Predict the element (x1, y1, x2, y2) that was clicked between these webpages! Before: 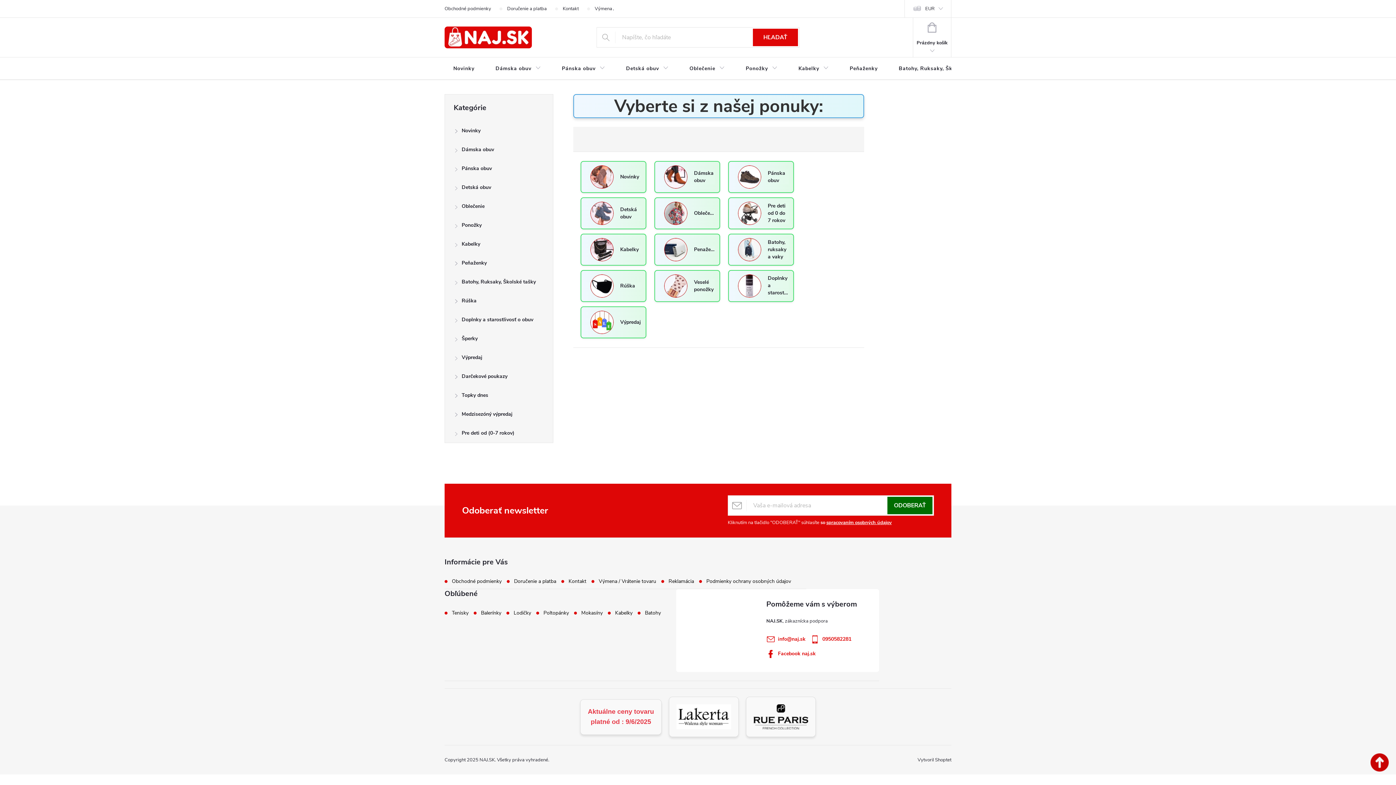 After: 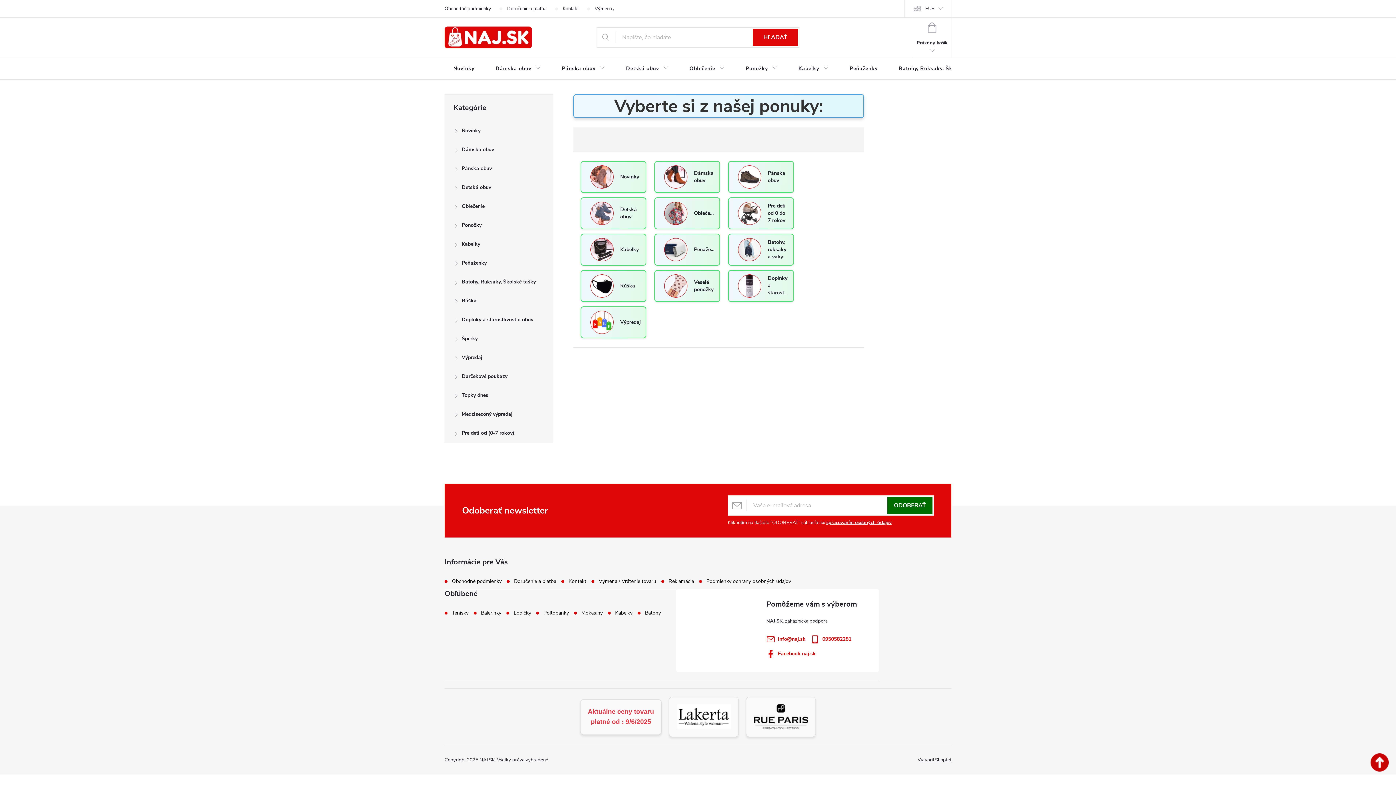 Action: bbox: (917, 756, 951, 763) label: Vytvoril Shoptet